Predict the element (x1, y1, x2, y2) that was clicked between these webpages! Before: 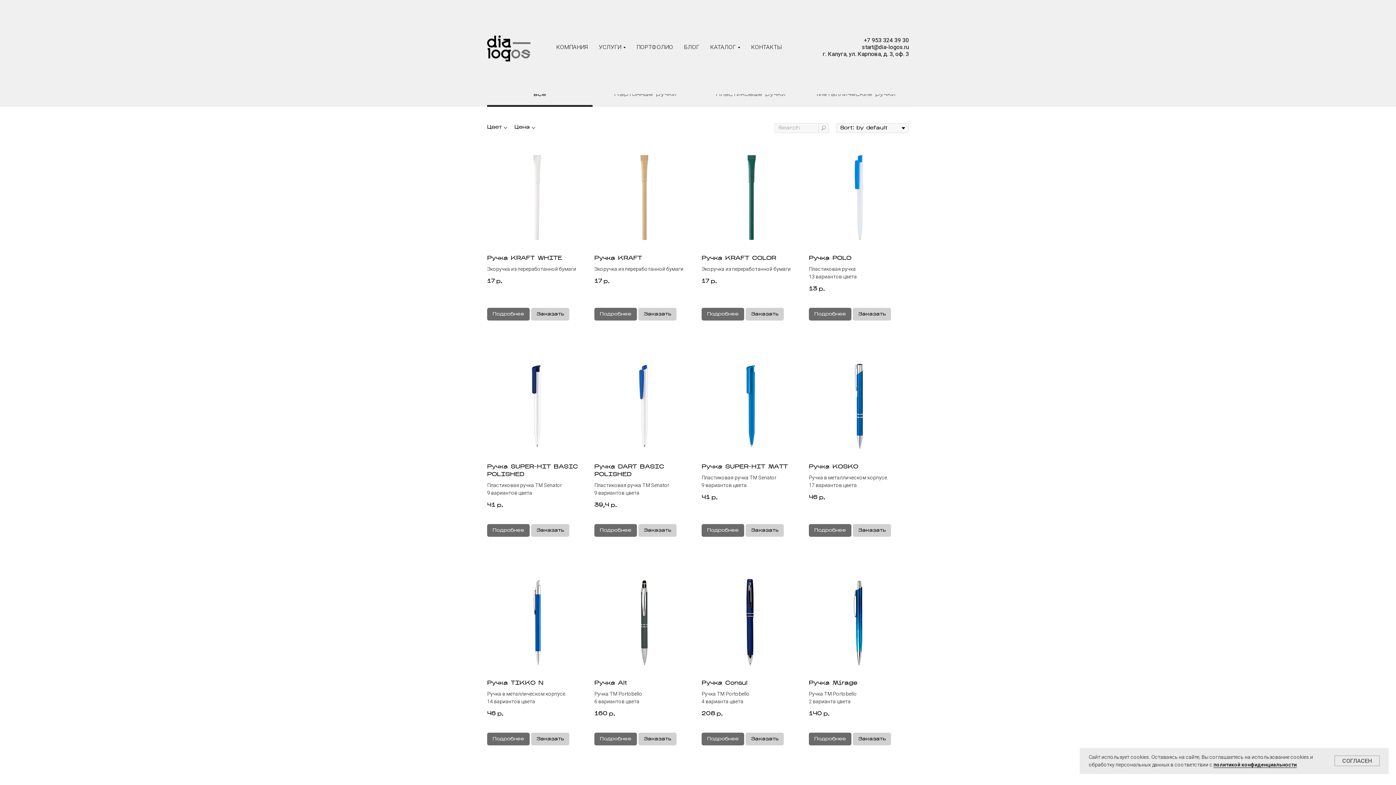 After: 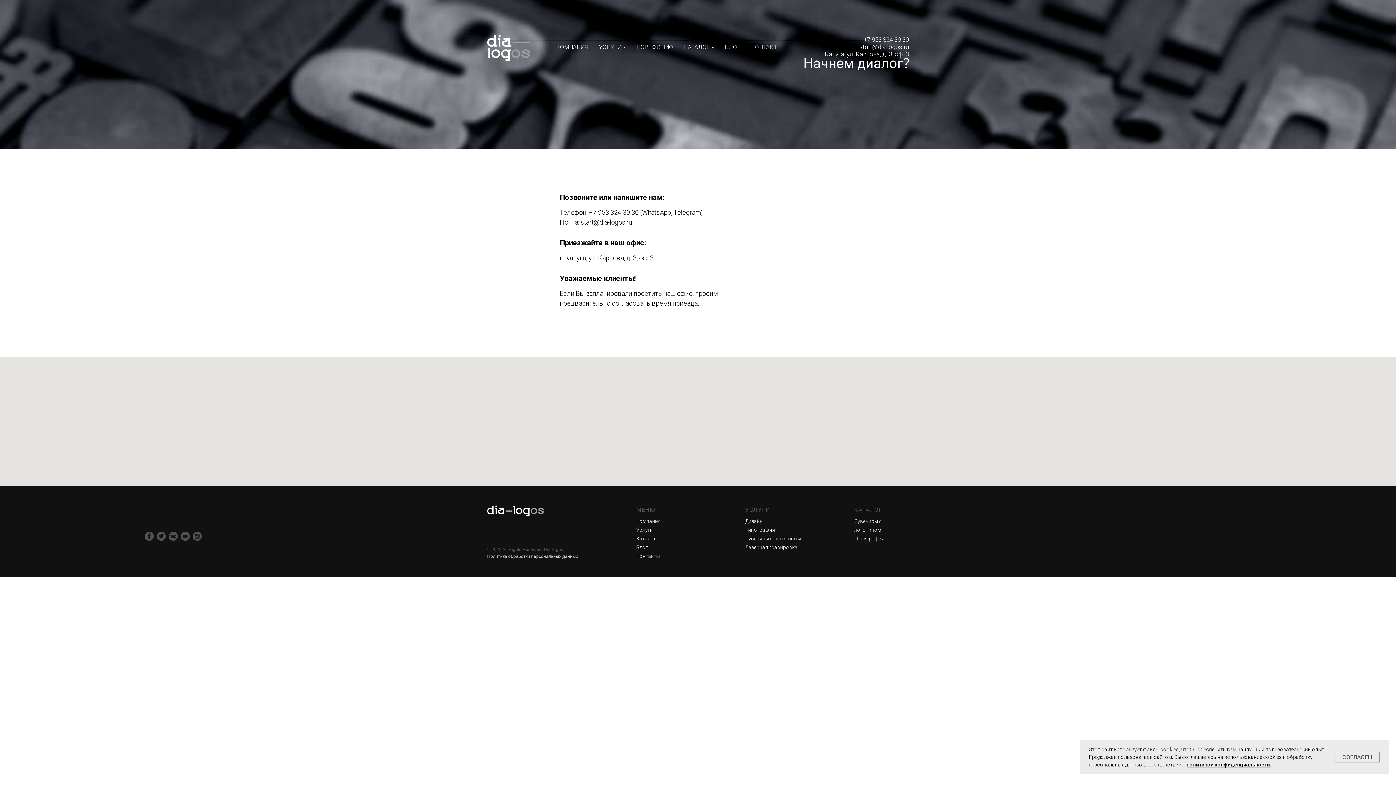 Action: bbox: (751, 43, 781, 50) label: КОНТАКТЫ